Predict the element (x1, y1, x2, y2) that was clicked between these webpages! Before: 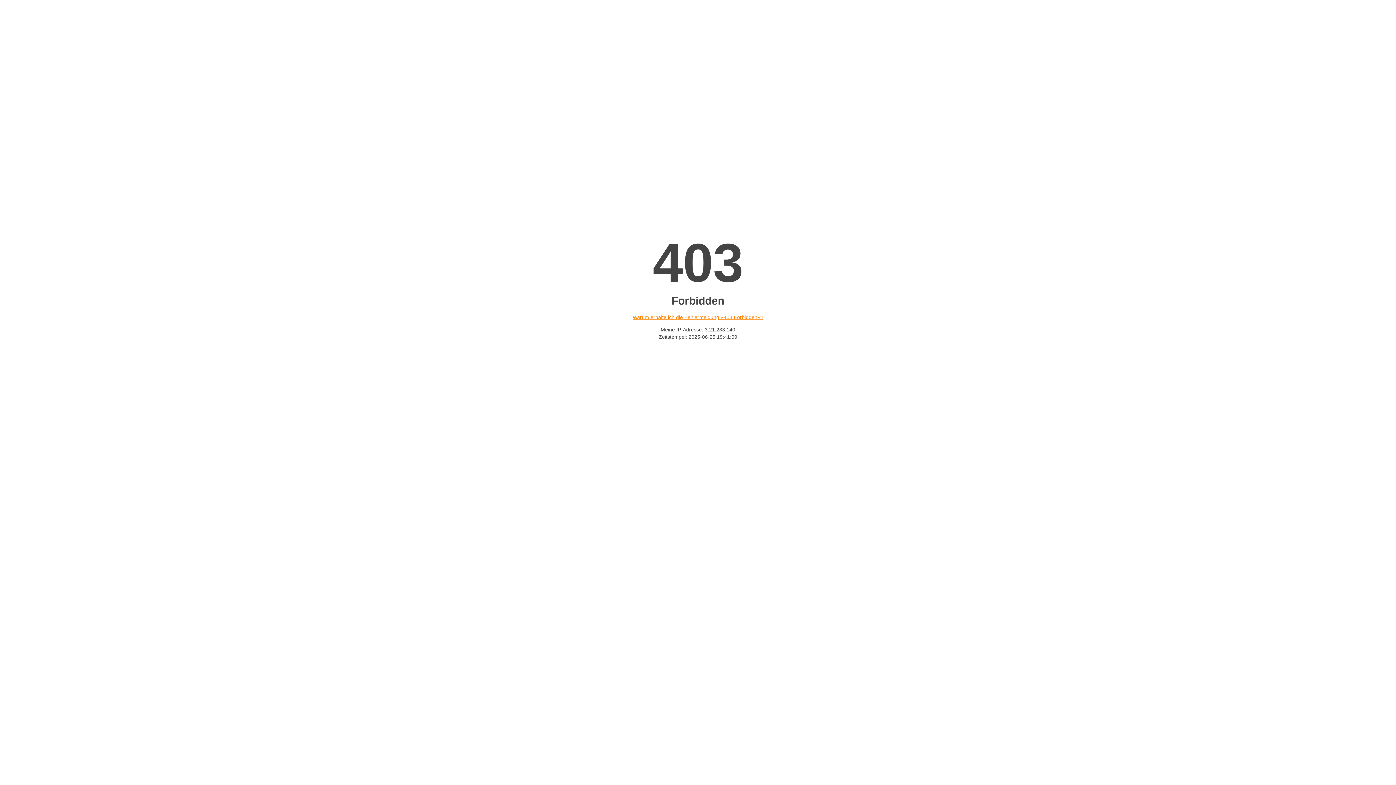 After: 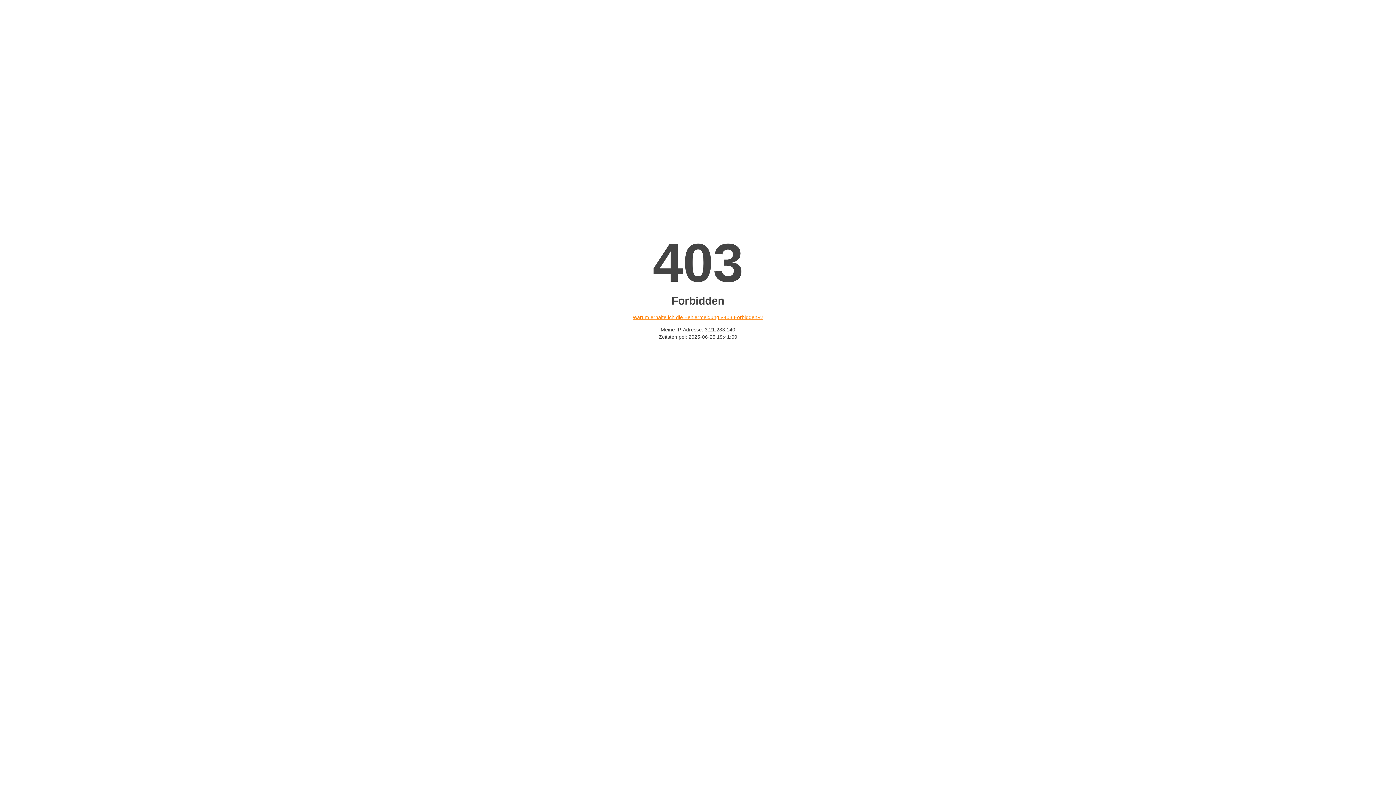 Action: bbox: (632, 314, 763, 320) label: Warum erhalte ich die Fehlermeldung «403 Forbidden»?